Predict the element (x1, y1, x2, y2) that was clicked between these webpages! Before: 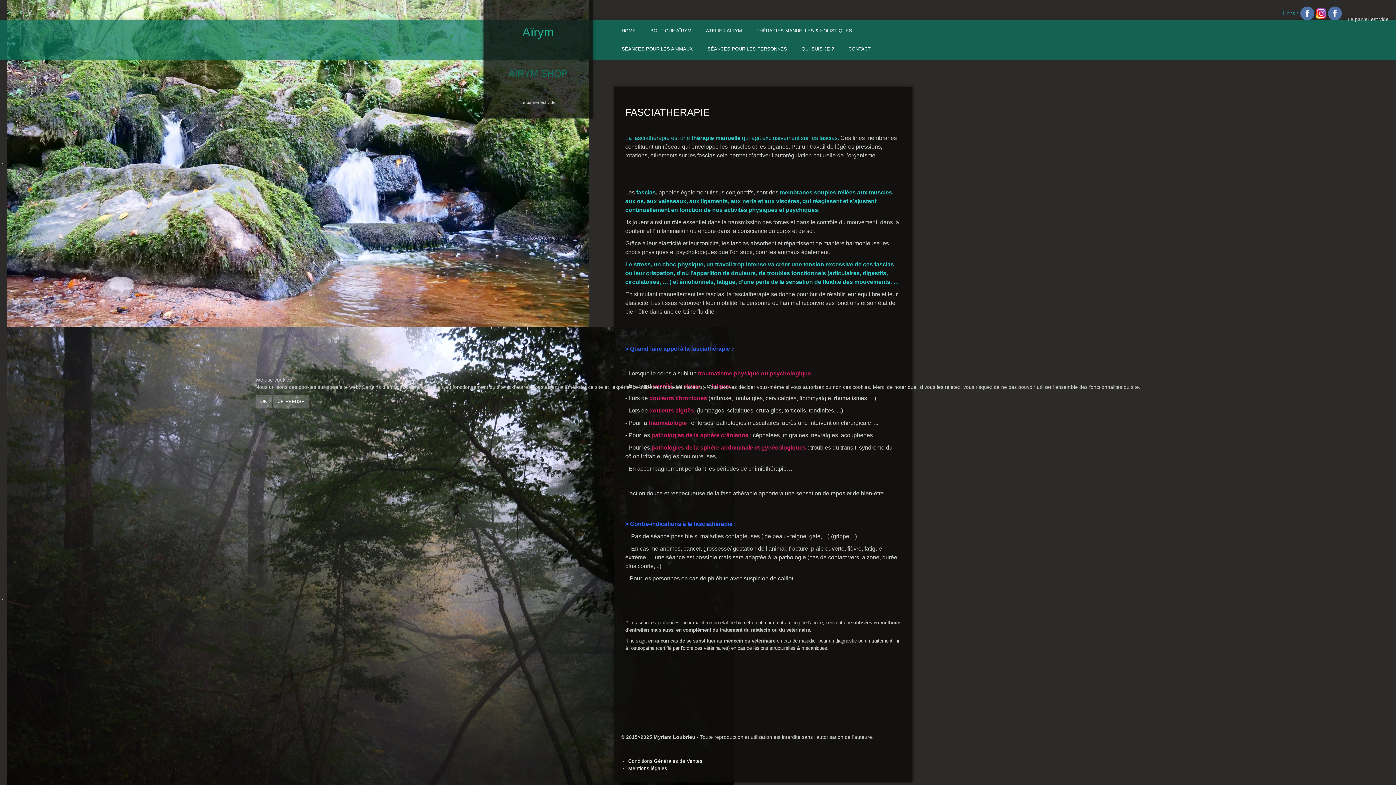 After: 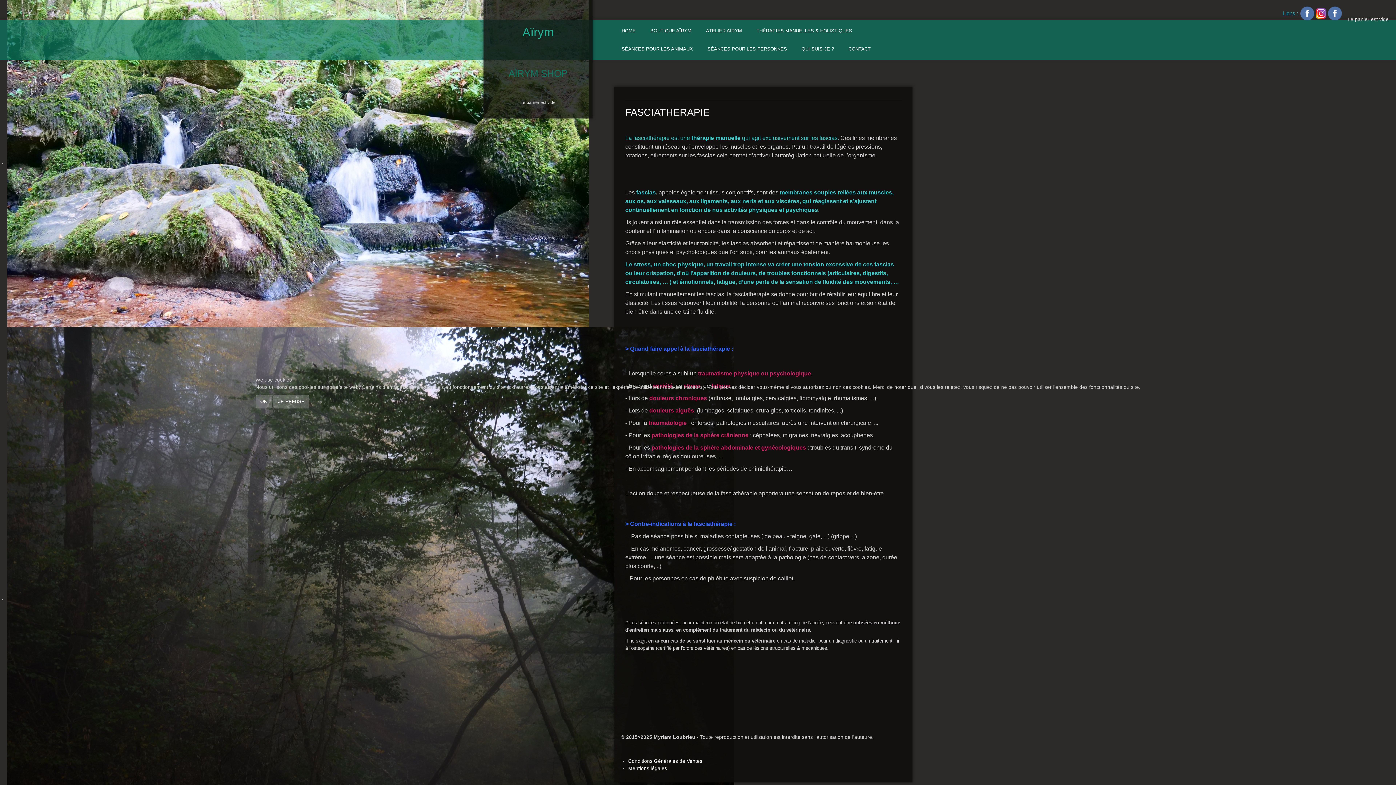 Action: bbox: (273, 394, 309, 408) label: JE REFUSE